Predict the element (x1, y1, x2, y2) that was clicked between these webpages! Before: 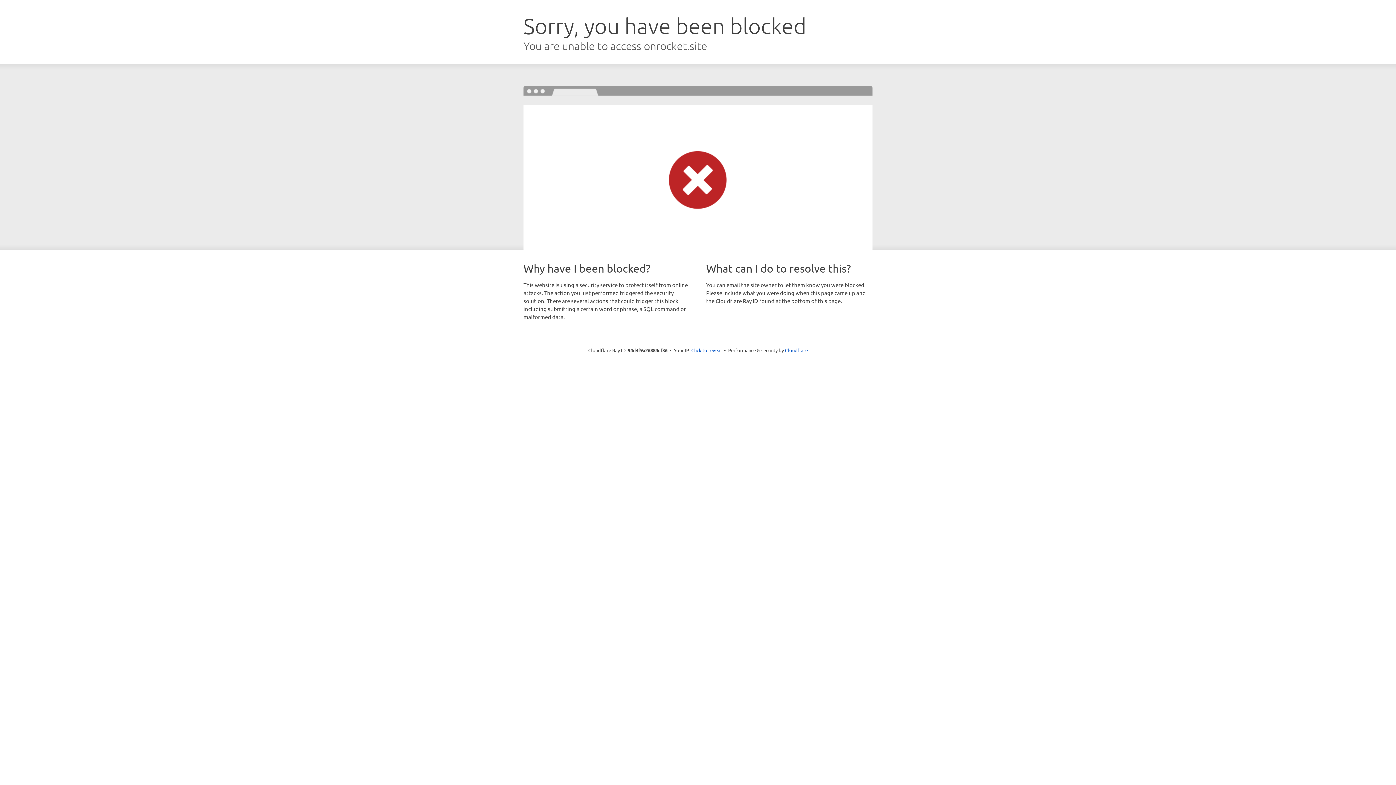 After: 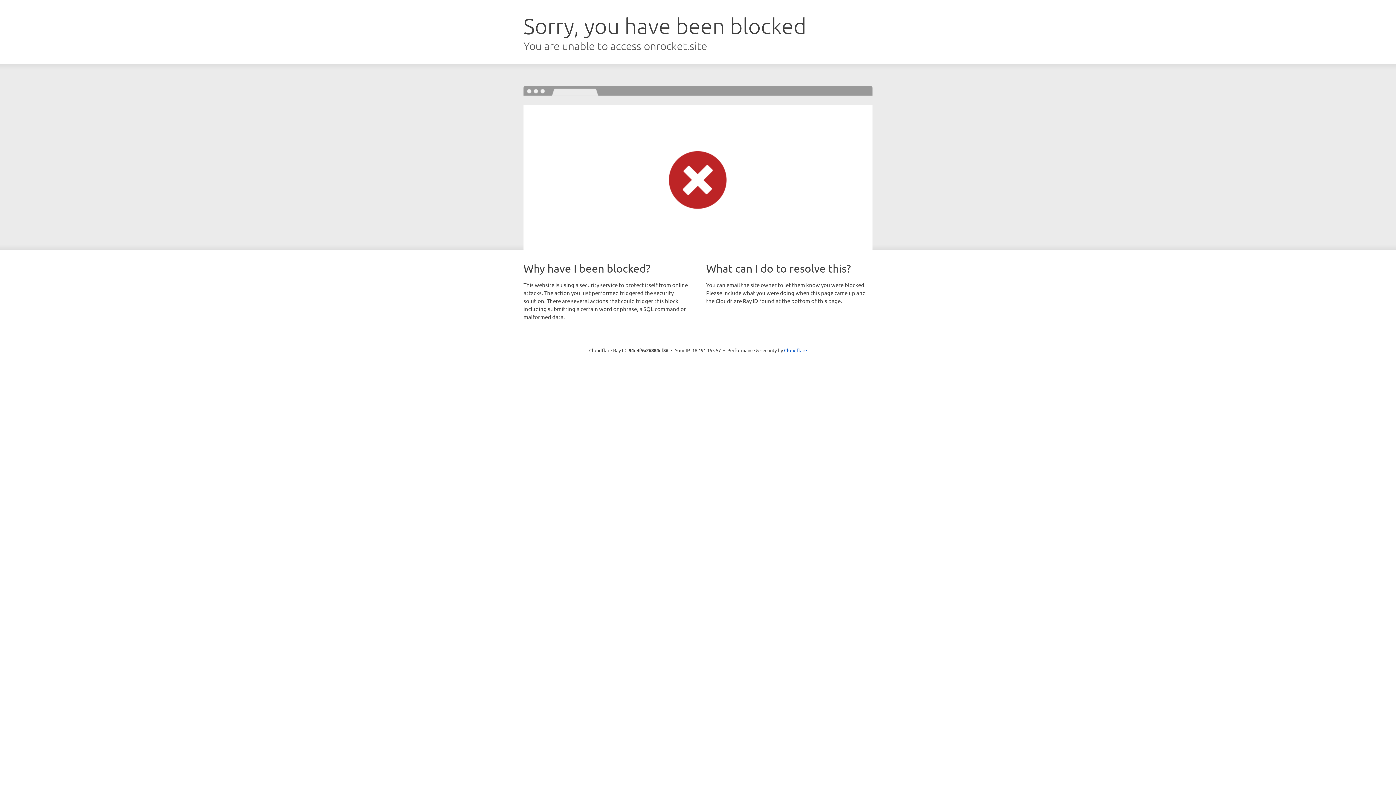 Action: label: Click to reveal bbox: (691, 346, 722, 353)